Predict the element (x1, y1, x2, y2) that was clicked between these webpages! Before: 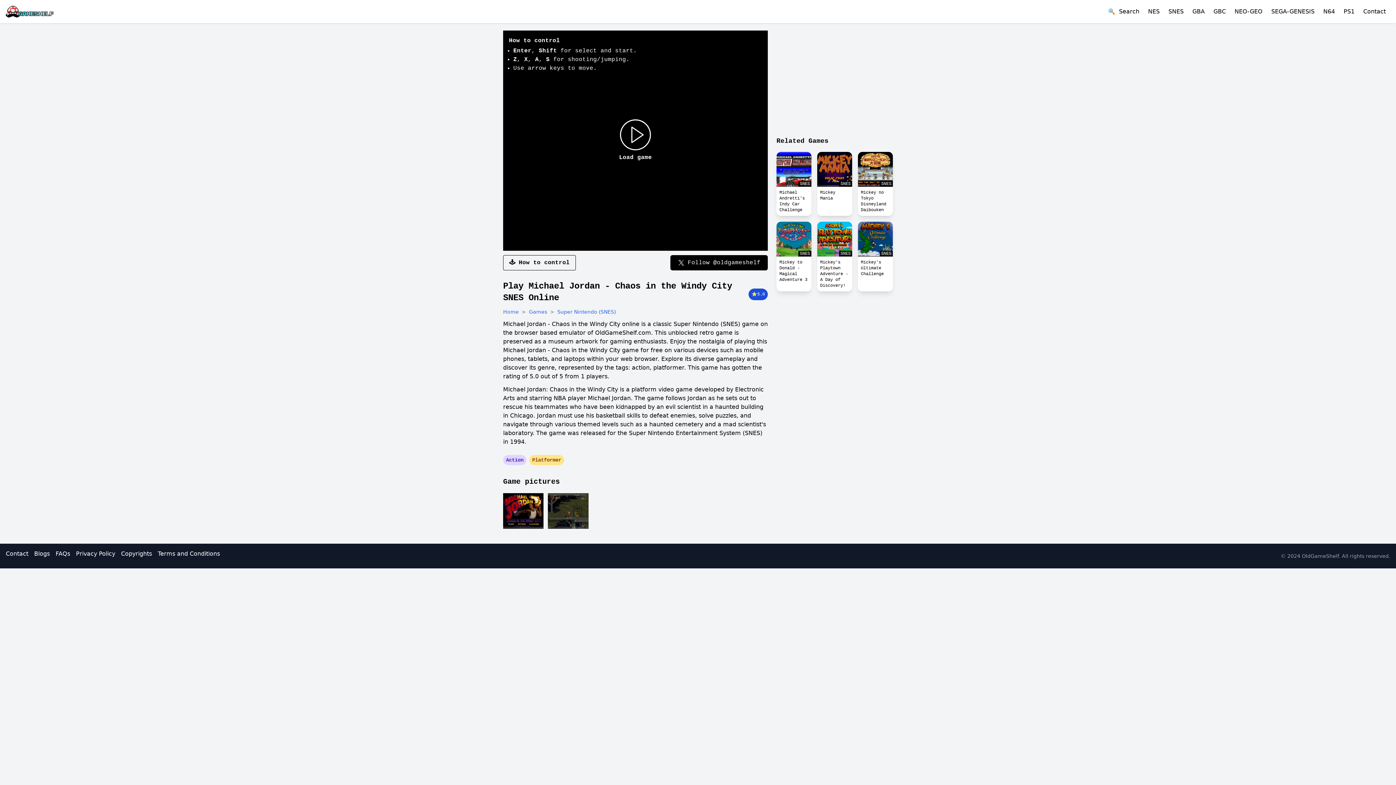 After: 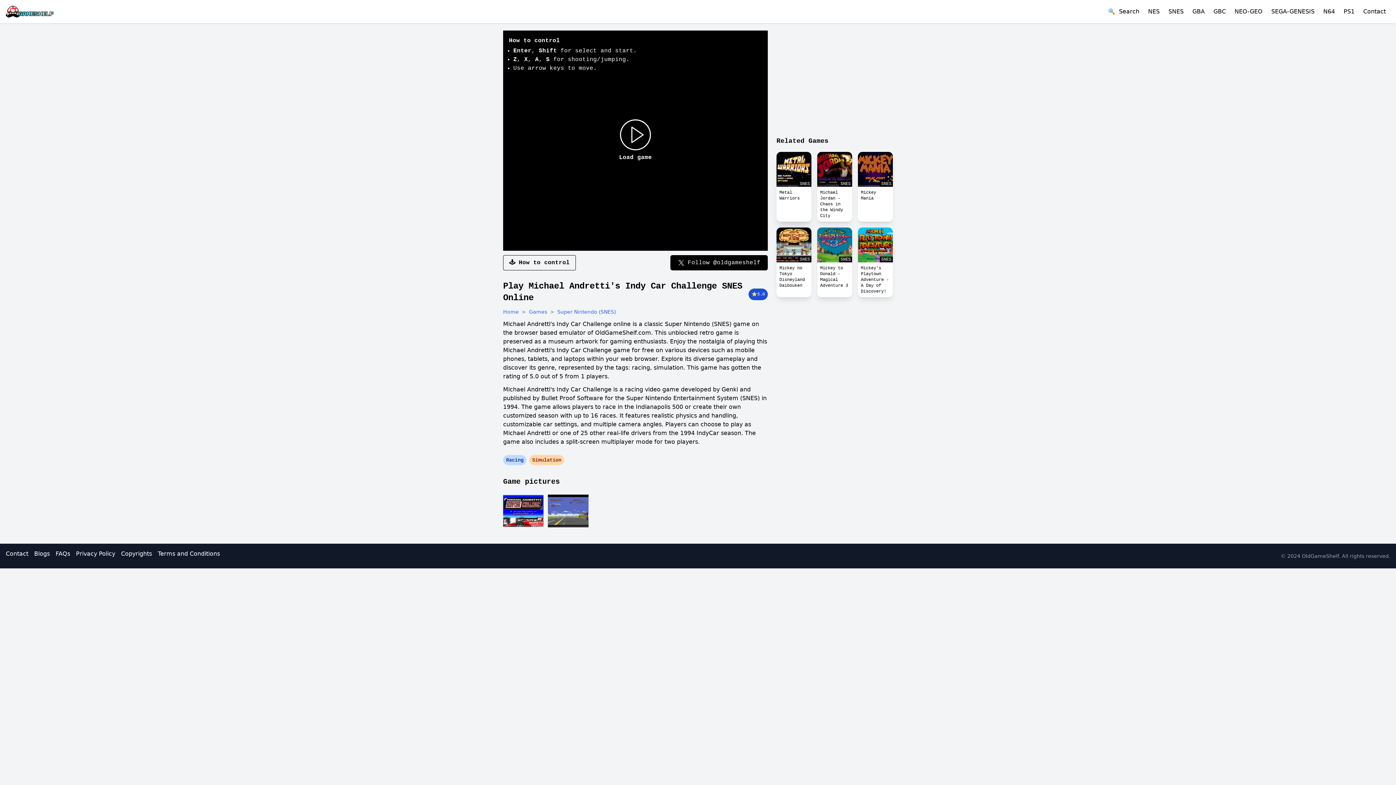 Action: label: SNES bbox: (776, 370, 811, 405)